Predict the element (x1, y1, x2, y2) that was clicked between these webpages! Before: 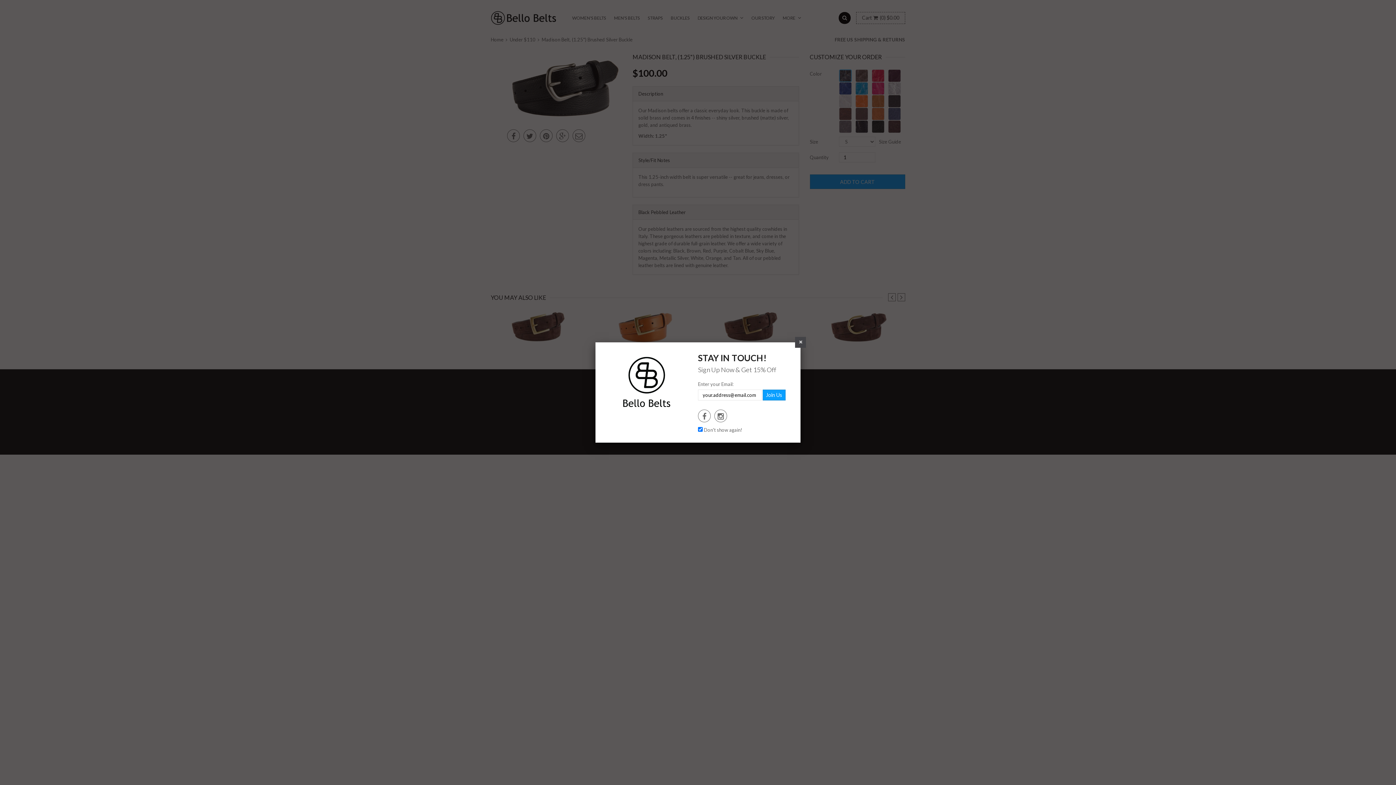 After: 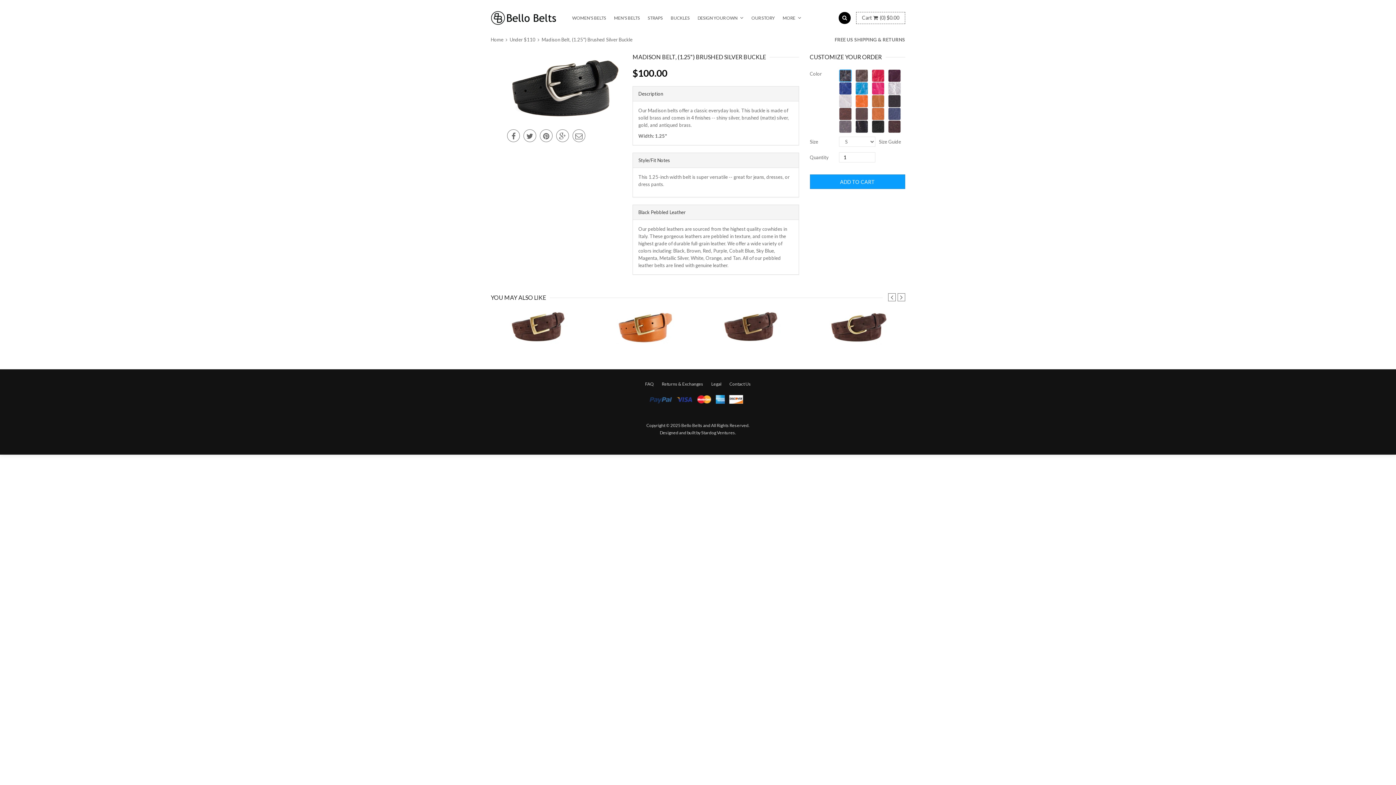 Action: bbox: (795, 337, 806, 348)